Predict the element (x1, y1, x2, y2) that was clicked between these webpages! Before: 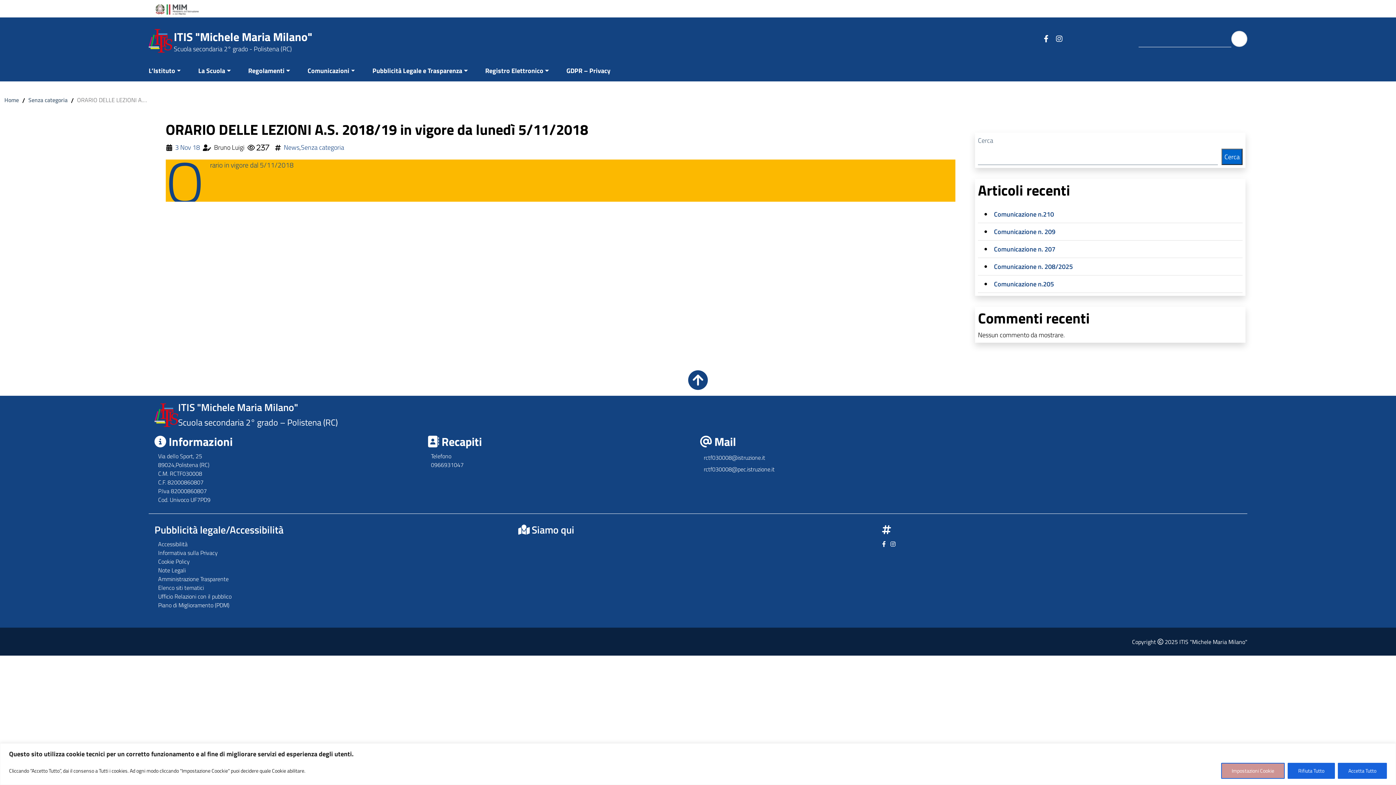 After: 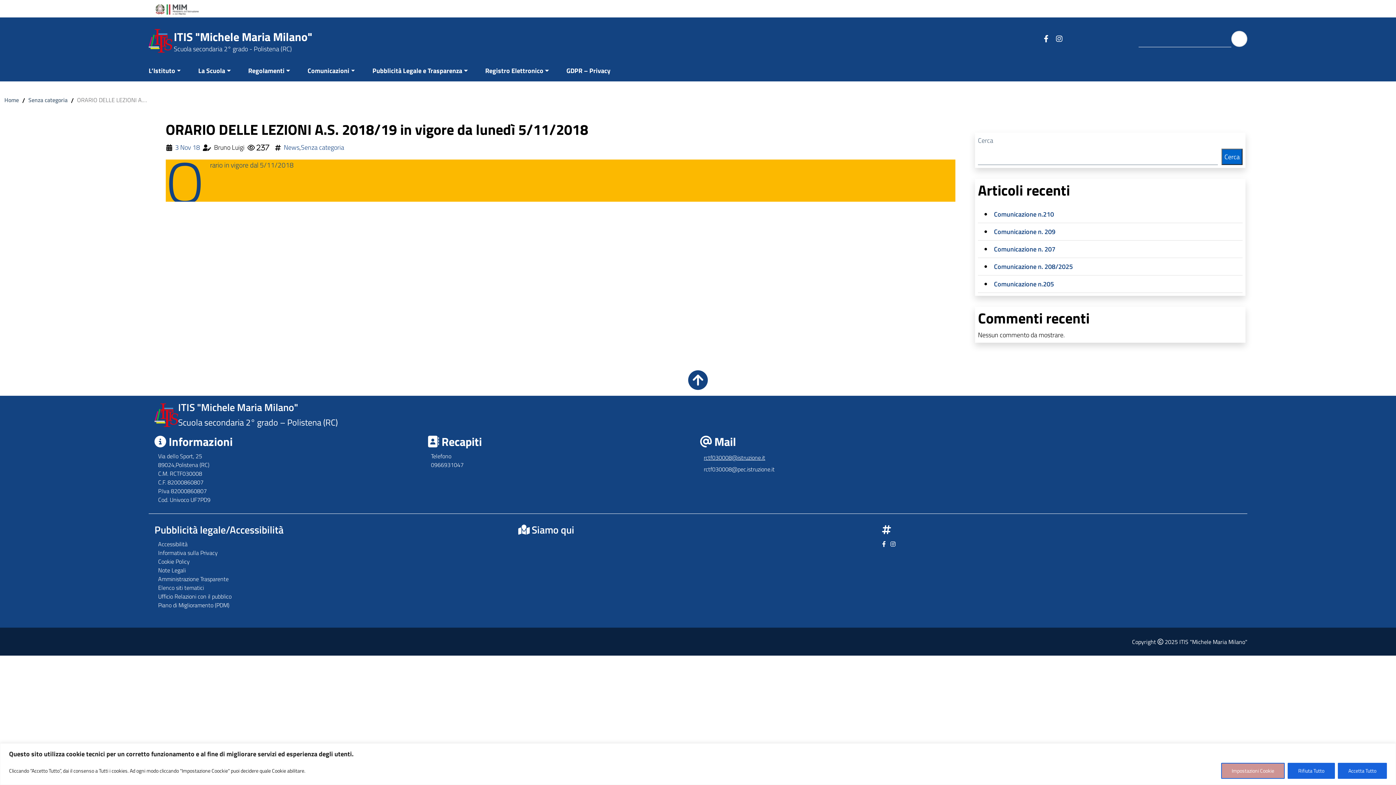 Action: label: rctf030008@istruzione.it bbox: (704, 452, 968, 463)